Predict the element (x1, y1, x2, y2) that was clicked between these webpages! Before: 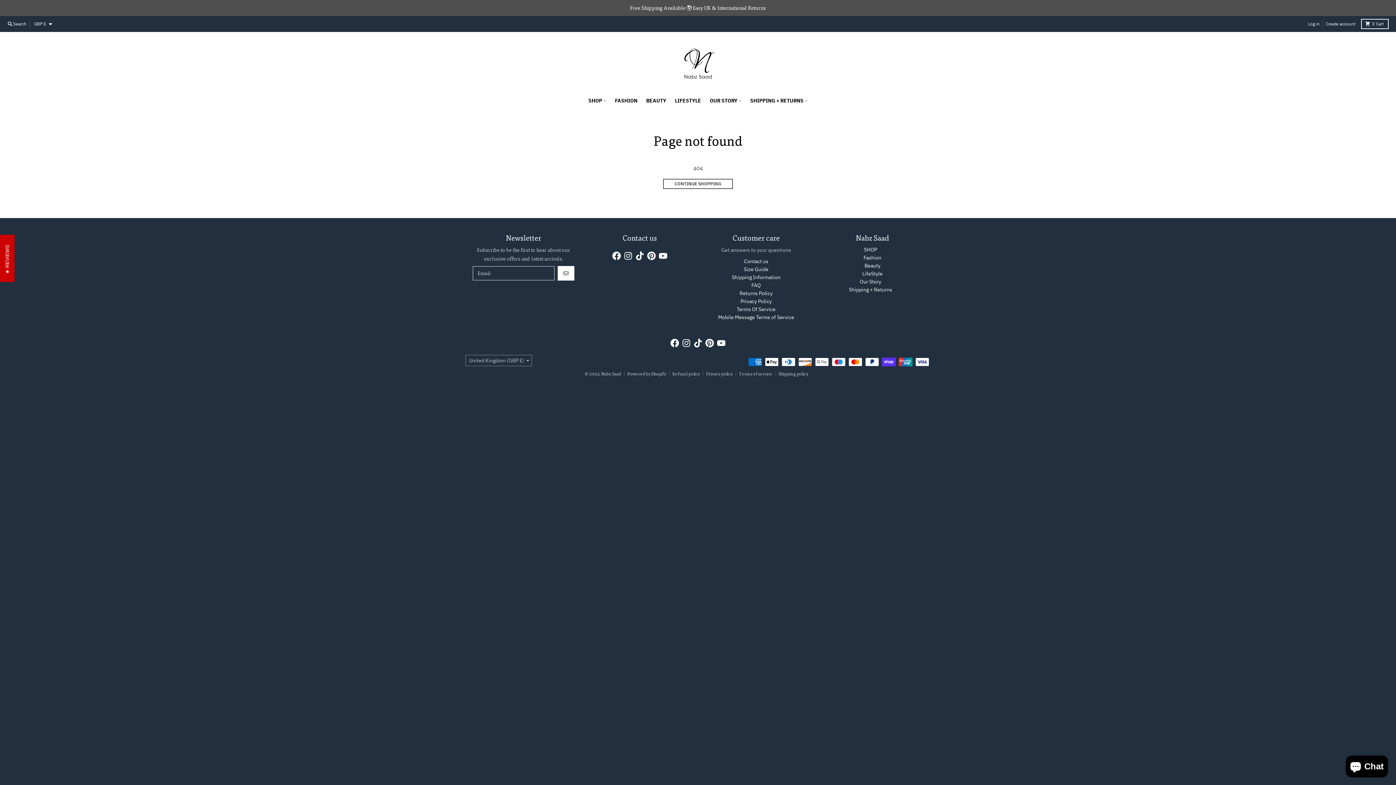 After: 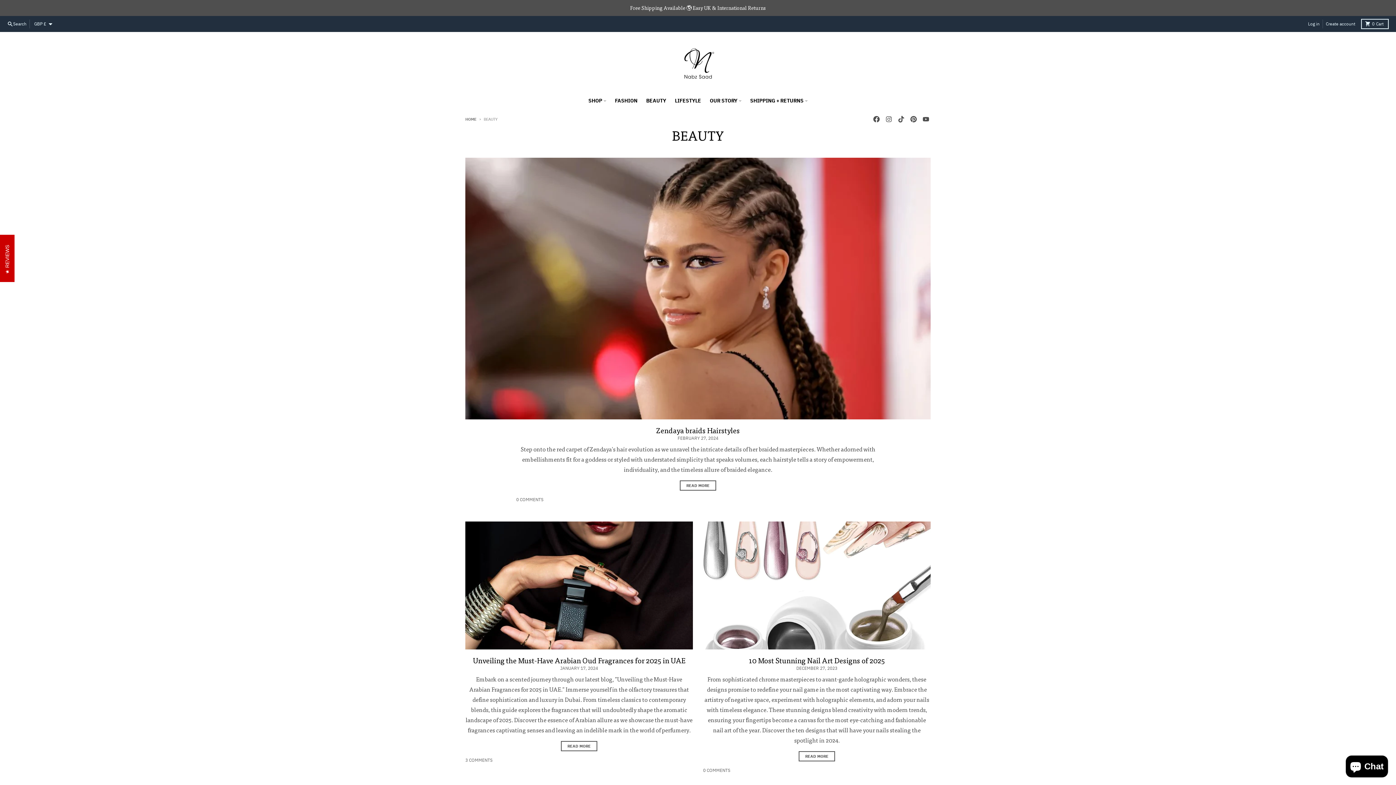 Action: label: Beauty bbox: (864, 262, 880, 268)